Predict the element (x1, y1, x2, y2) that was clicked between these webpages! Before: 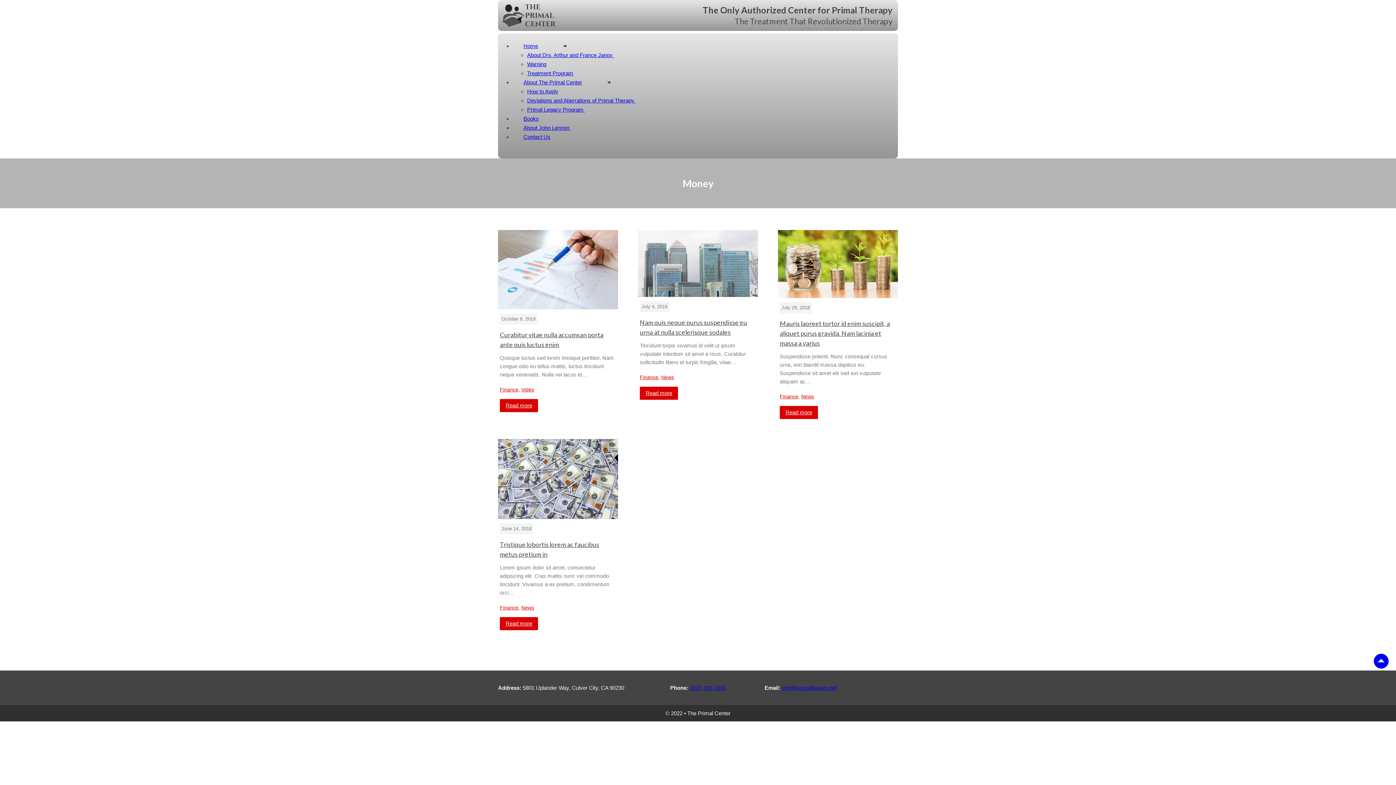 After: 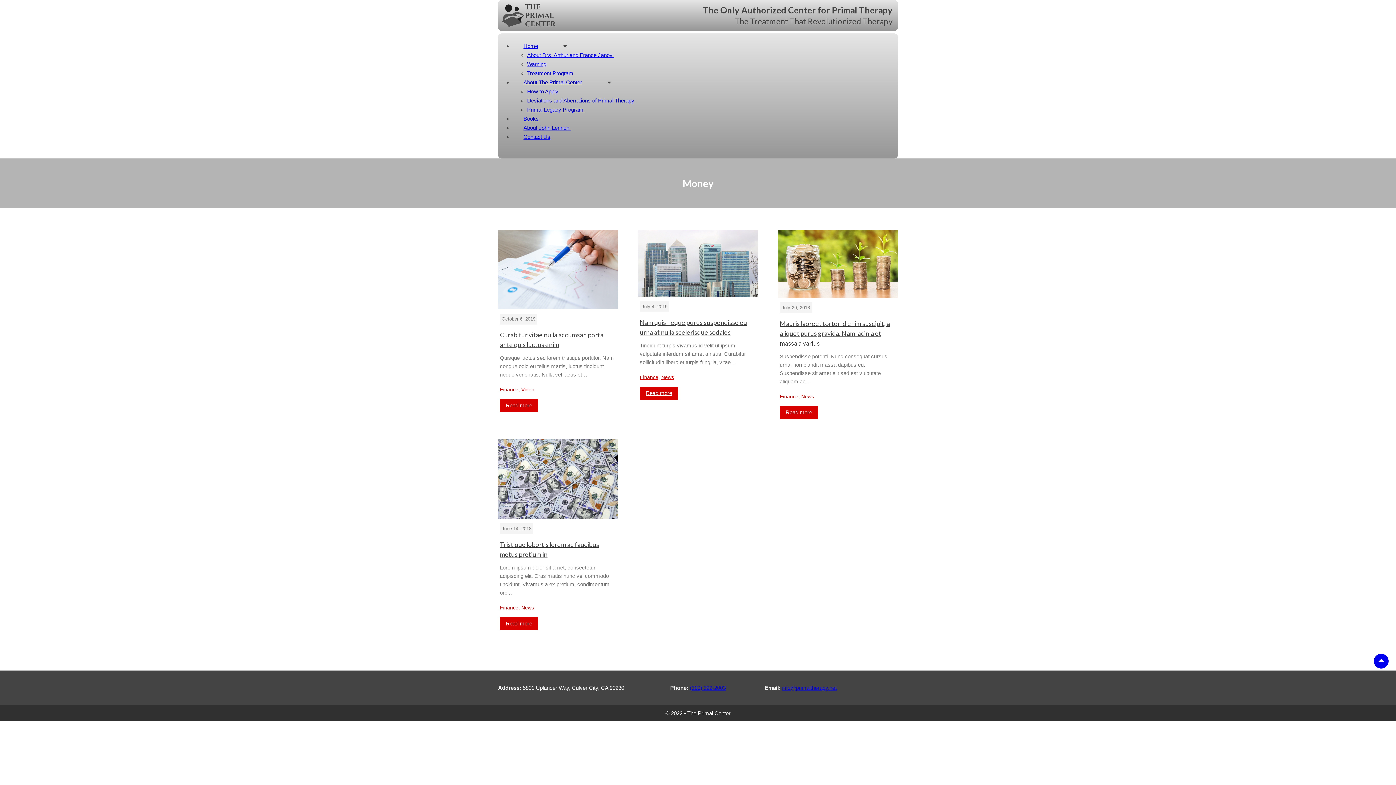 Action: bbox: (690, 685, 726, 691) label: (310) 392-2003